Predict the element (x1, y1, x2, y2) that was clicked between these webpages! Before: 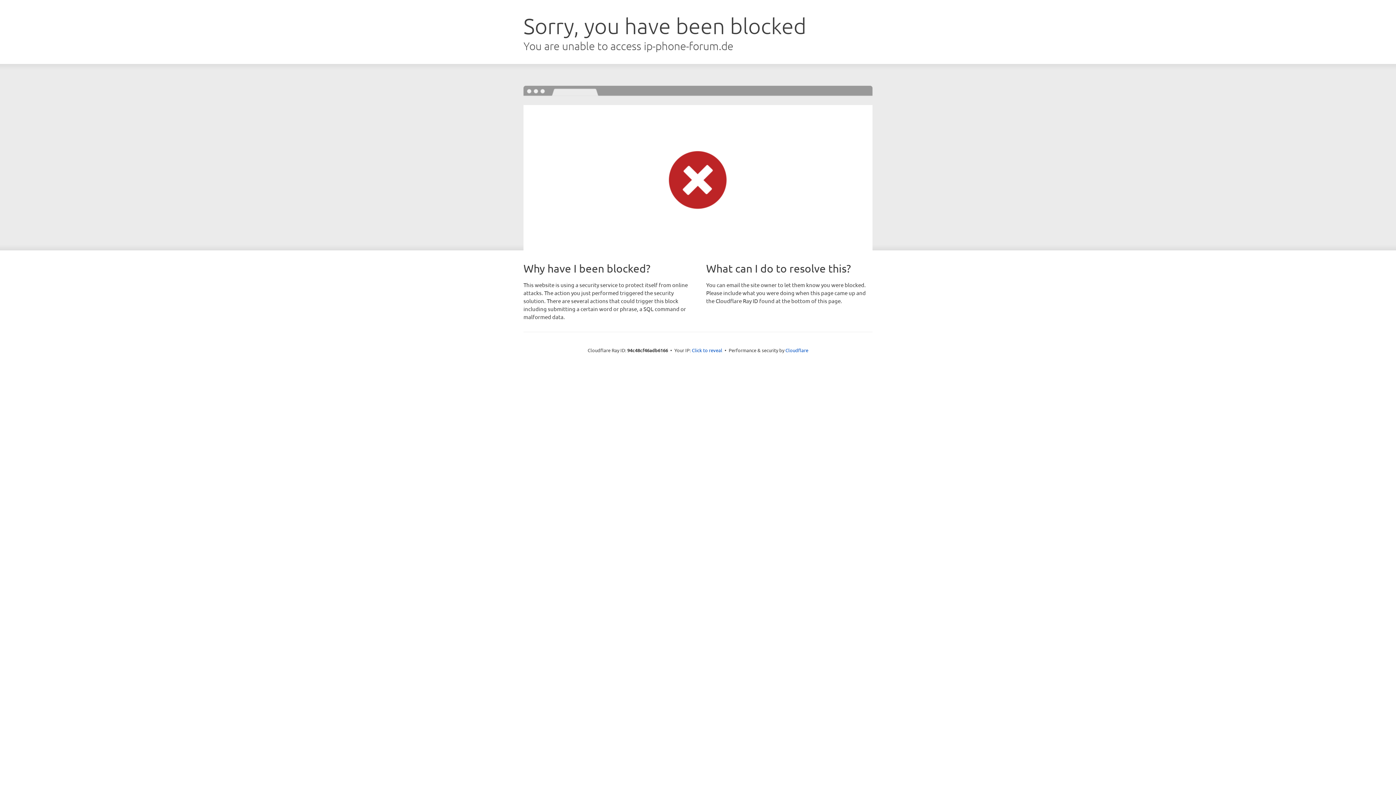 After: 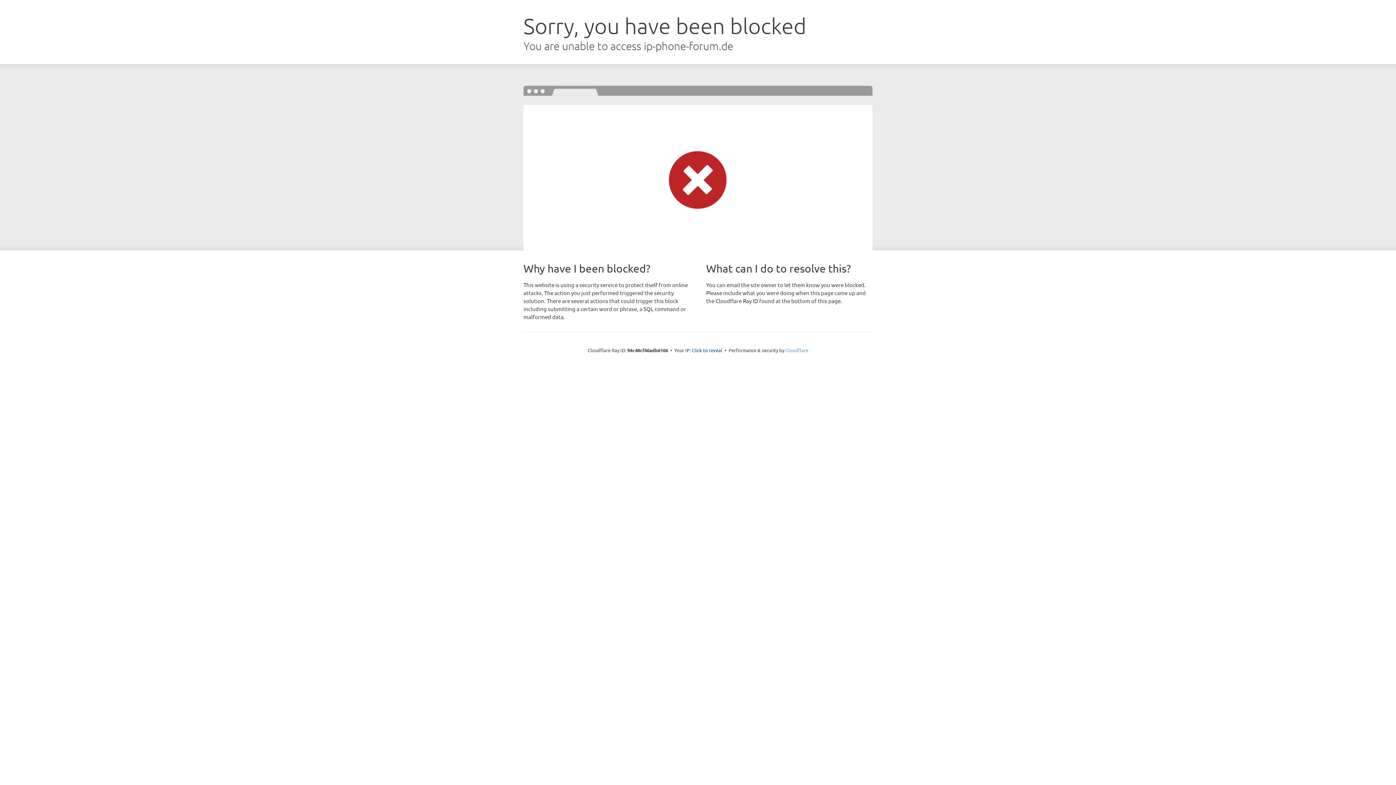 Action: label: Cloudflare bbox: (785, 347, 808, 353)